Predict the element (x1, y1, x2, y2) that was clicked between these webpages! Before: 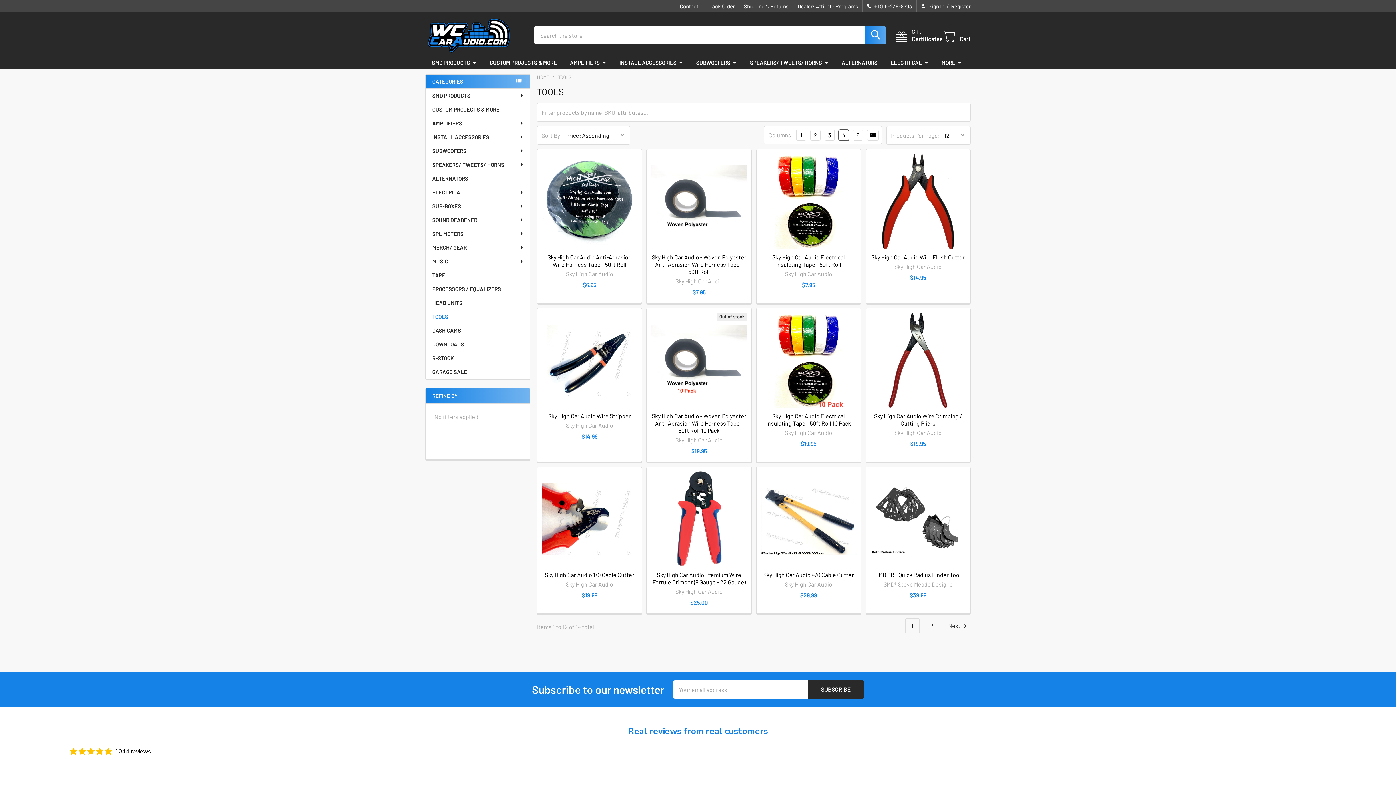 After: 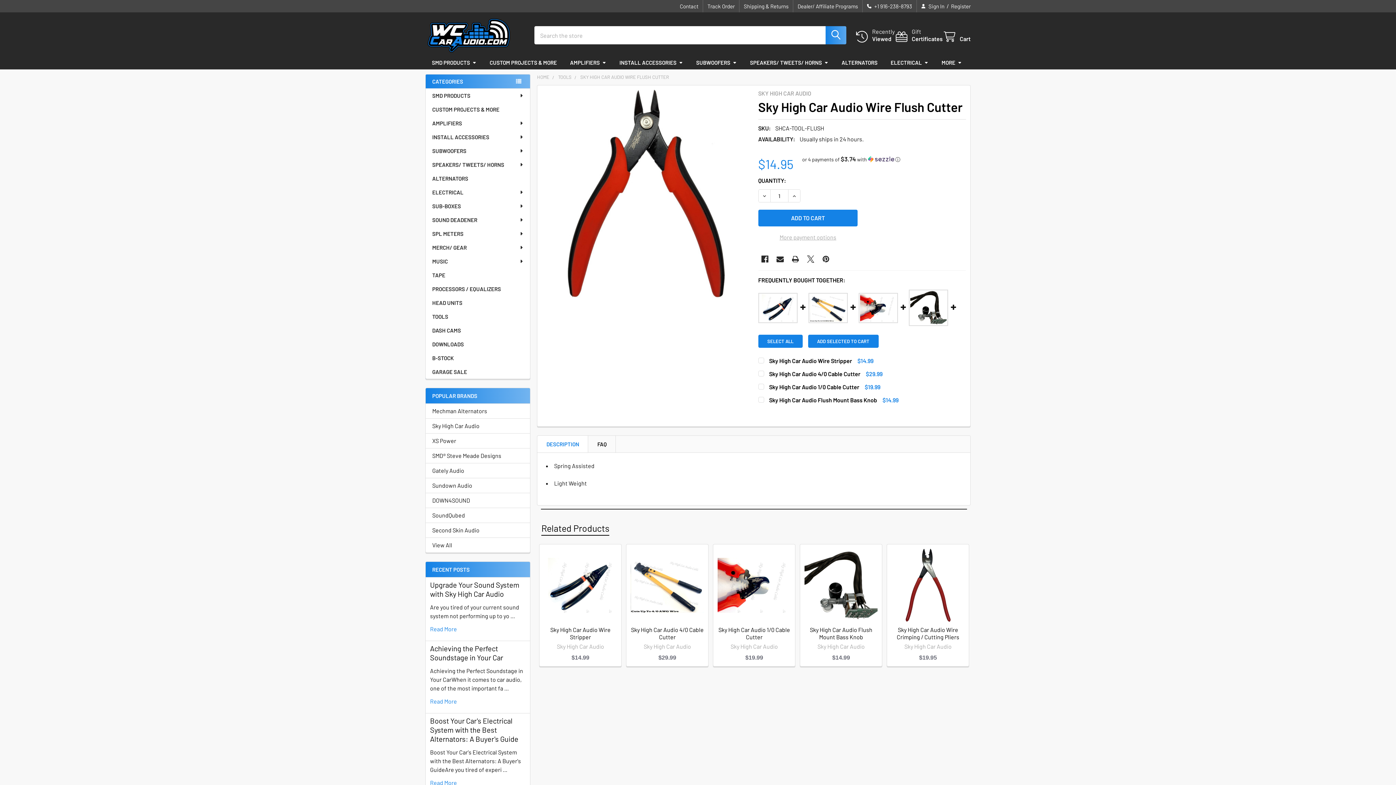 Action: label: Sky High Car Audio Wire Flush Cutter bbox: (871, 253, 965, 260)